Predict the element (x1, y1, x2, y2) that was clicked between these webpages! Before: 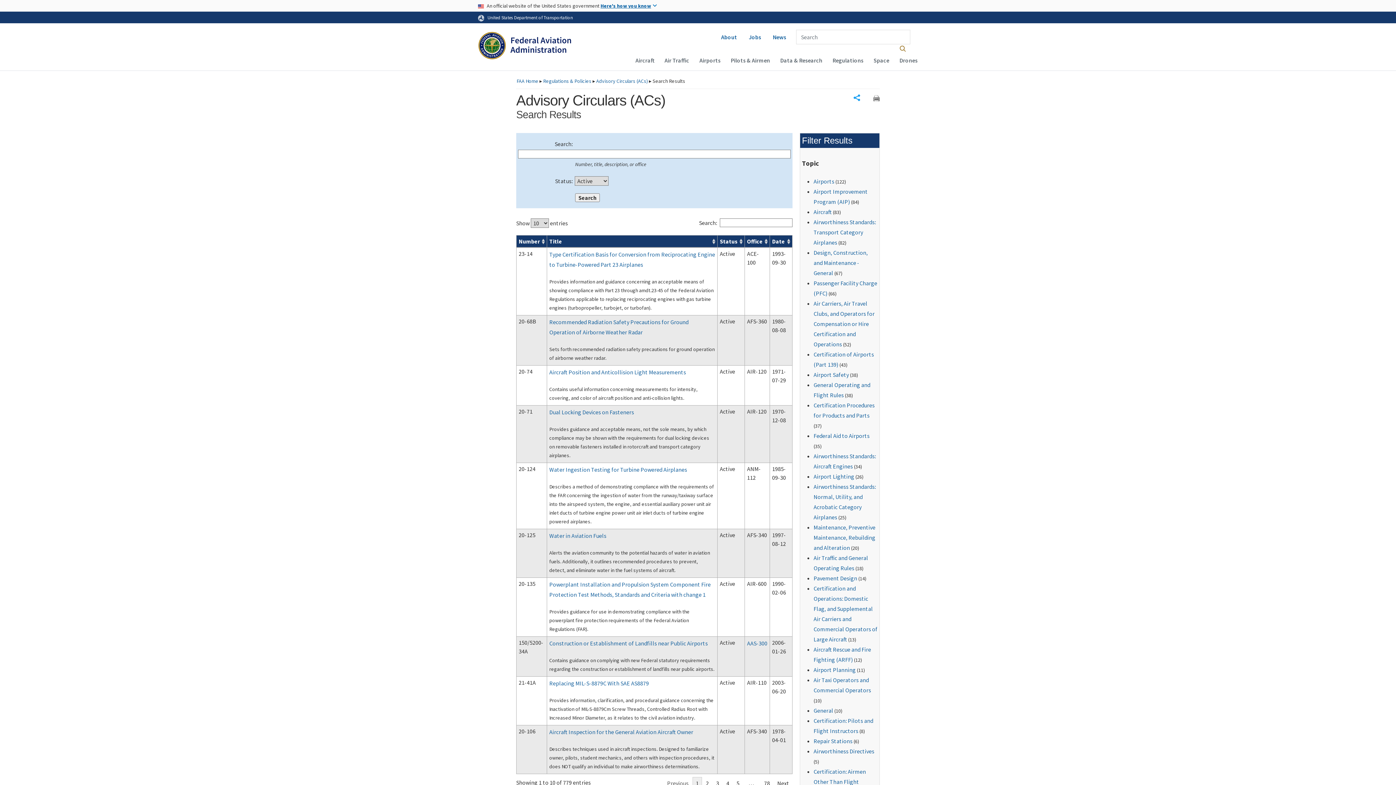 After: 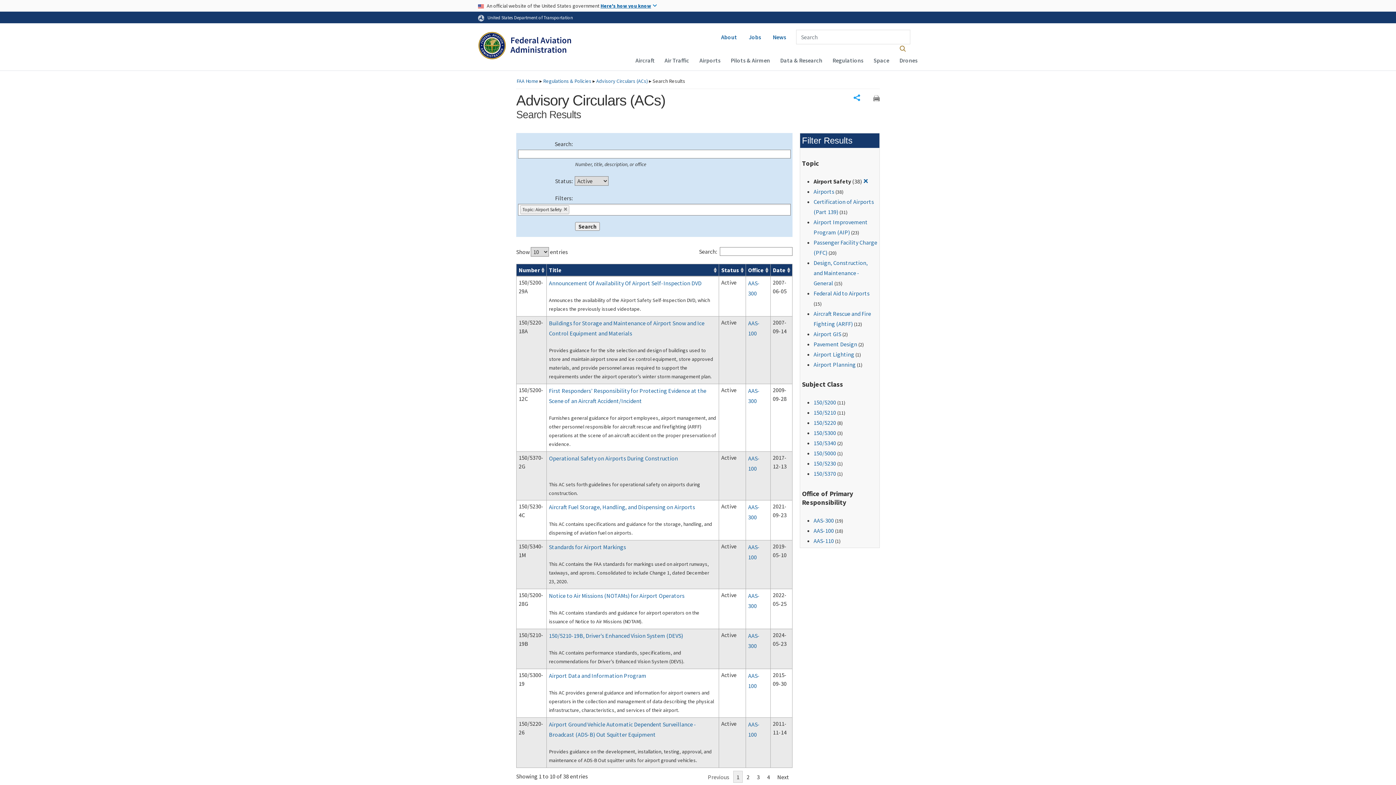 Action: bbox: (813, 371, 849, 378) label: Airport Safety